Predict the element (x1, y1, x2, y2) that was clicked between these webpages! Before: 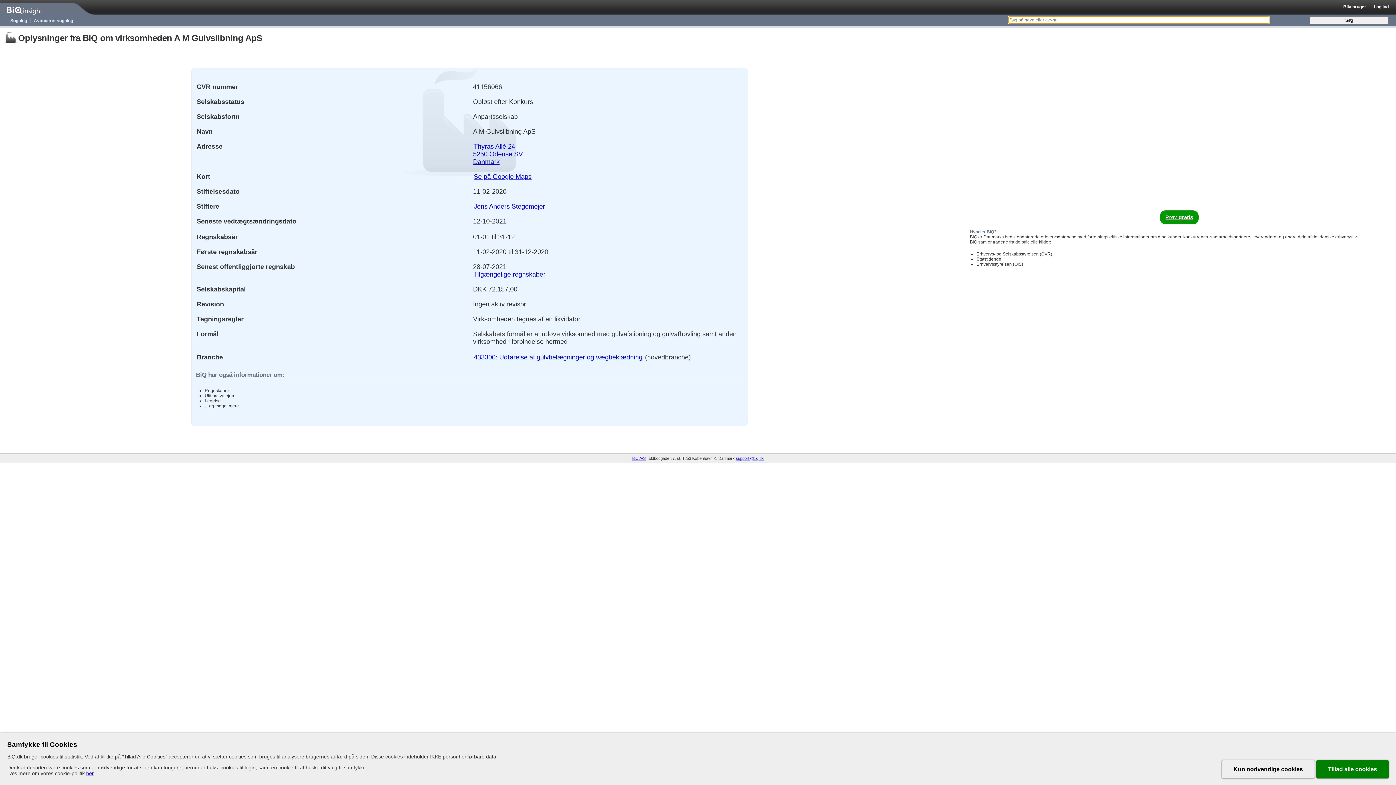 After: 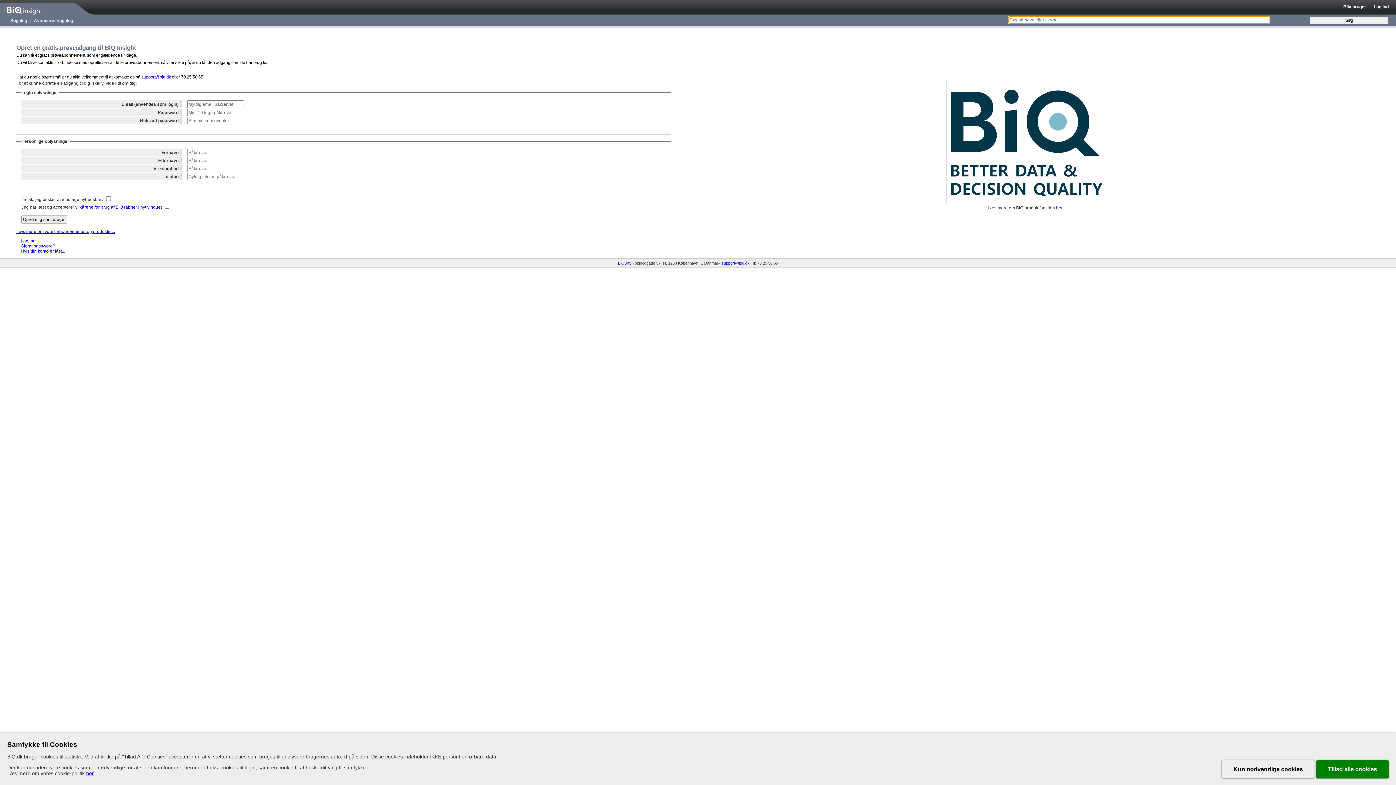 Action: bbox: (1160, 210, 1198, 224) label: Prøv gratis